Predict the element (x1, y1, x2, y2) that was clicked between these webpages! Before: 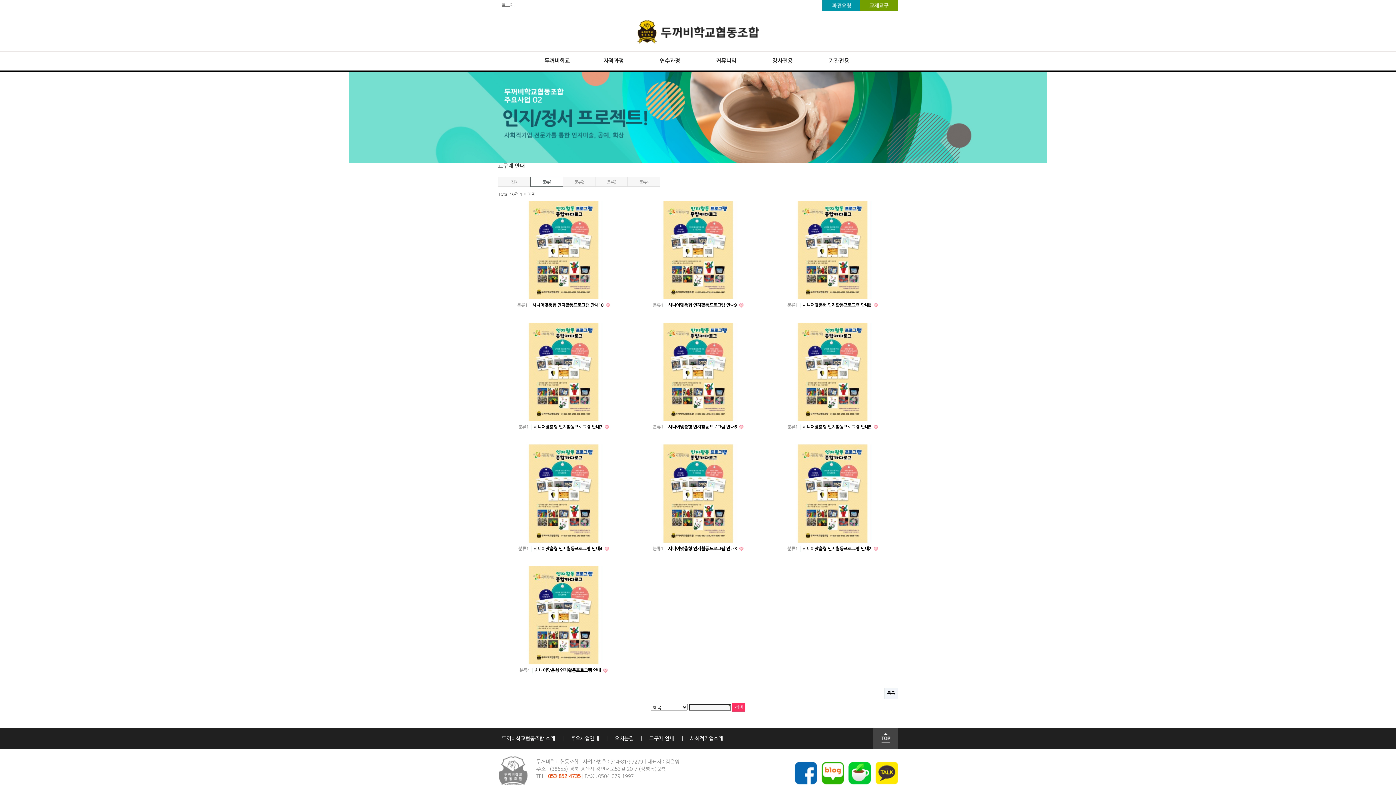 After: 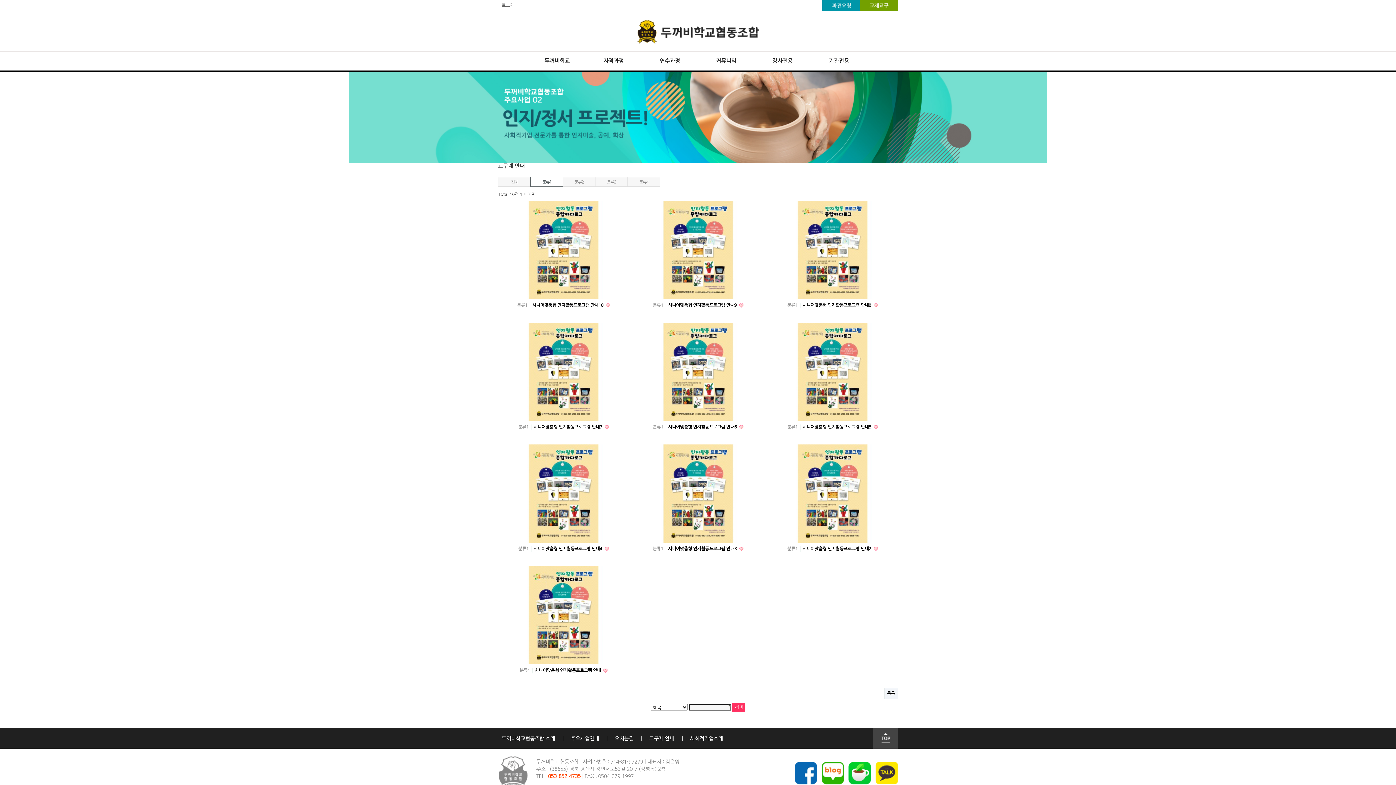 Action: label: 분류1 bbox: (787, 302, 800, 308)